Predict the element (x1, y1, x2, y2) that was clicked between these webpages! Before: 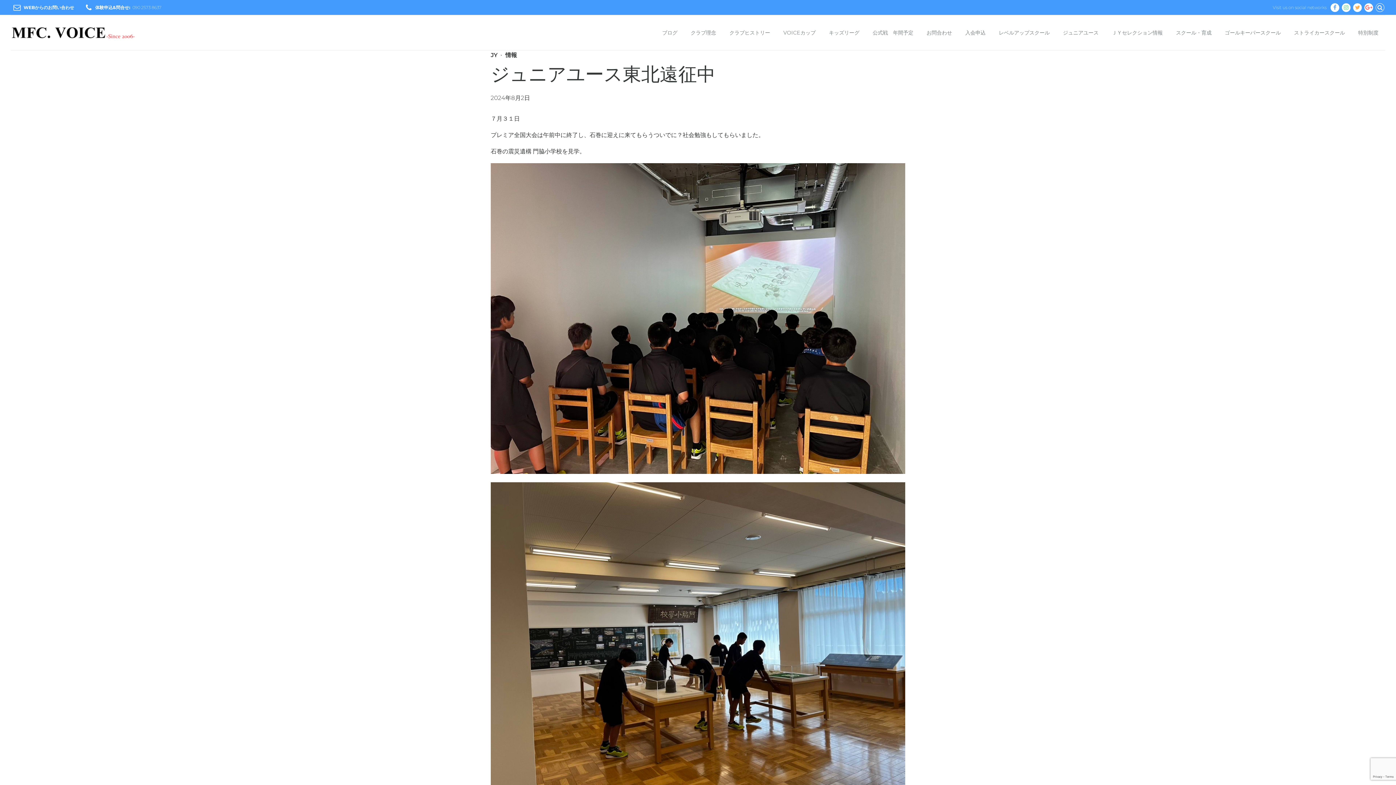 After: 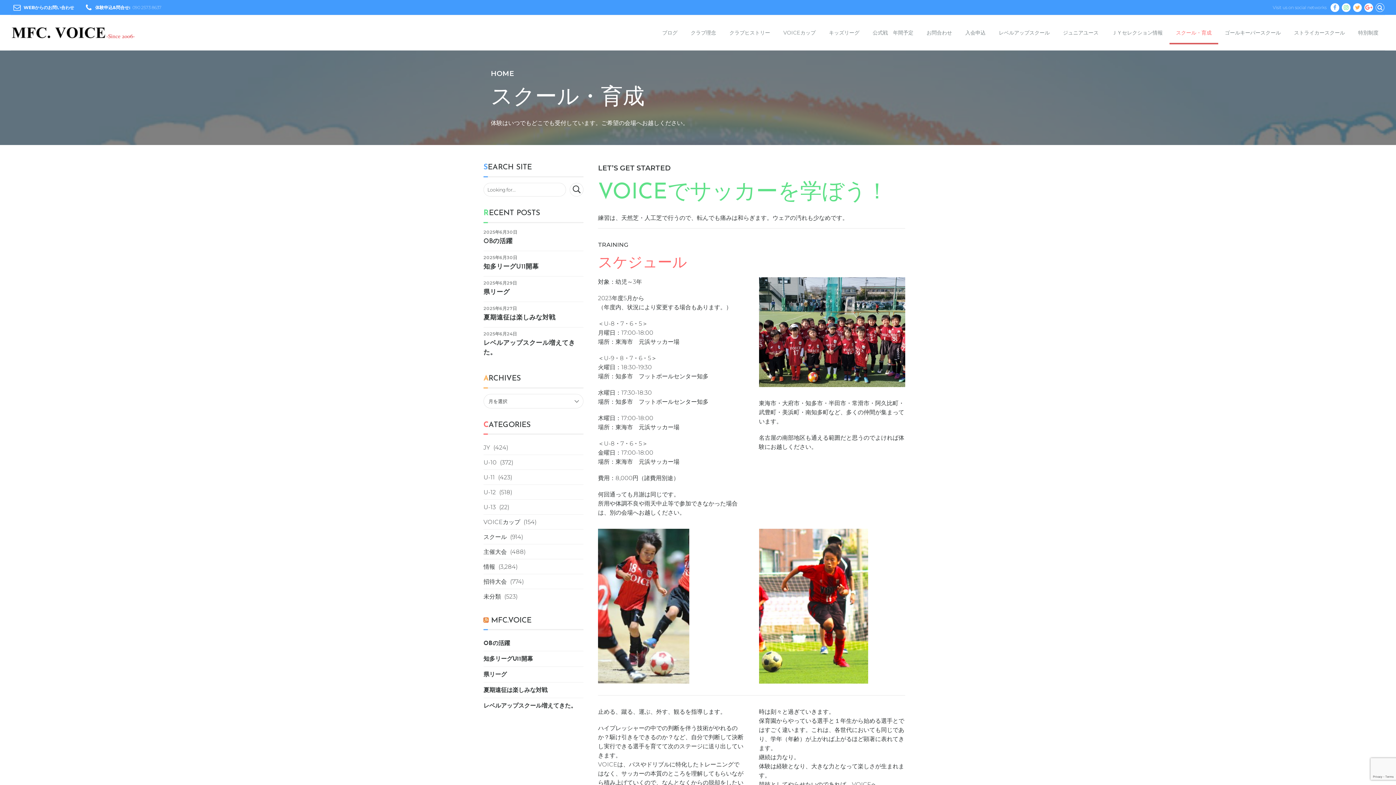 Action: label: スクール・育成 bbox: (1169, 21, 1218, 44)